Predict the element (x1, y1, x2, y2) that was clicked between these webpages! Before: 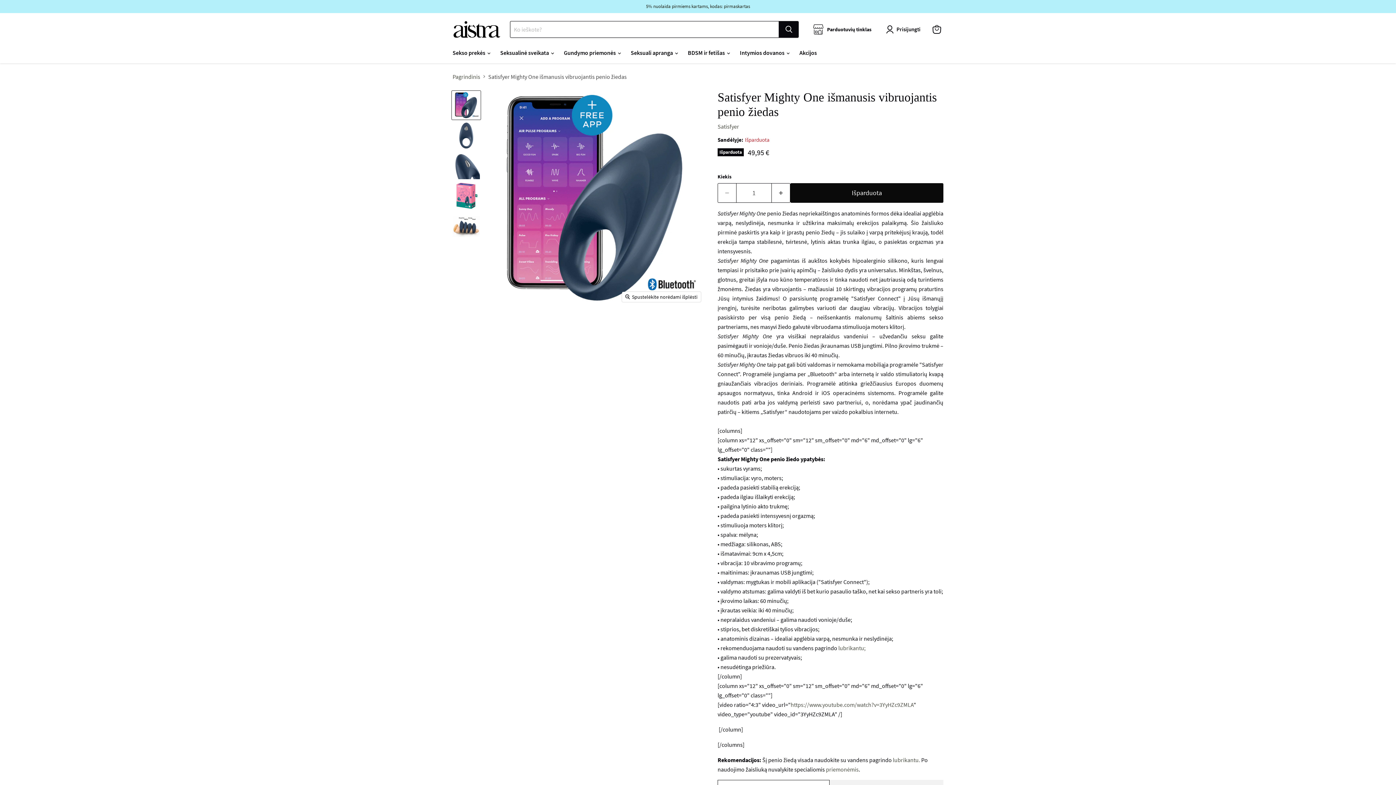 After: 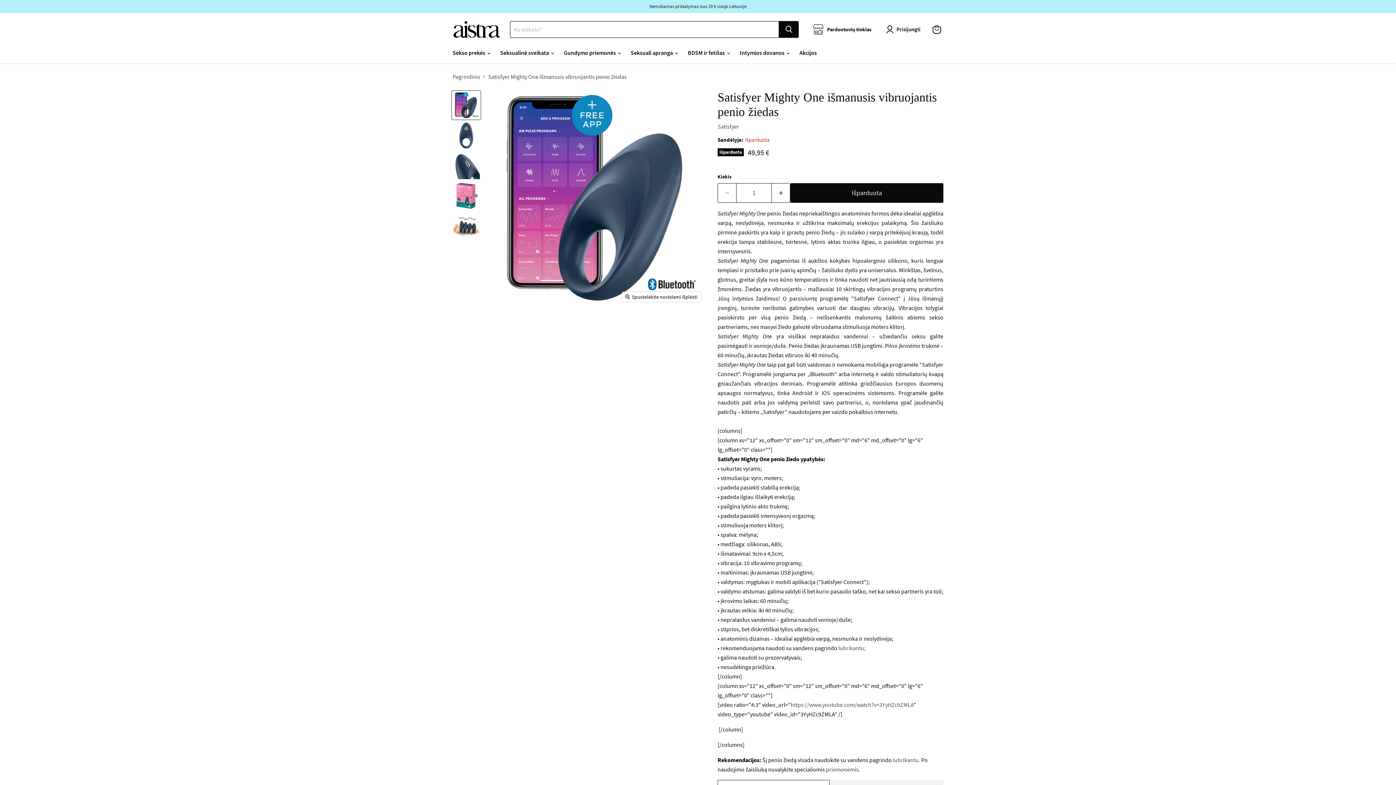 Action: bbox: (826, 766, 858, 773) label: priemonėmis